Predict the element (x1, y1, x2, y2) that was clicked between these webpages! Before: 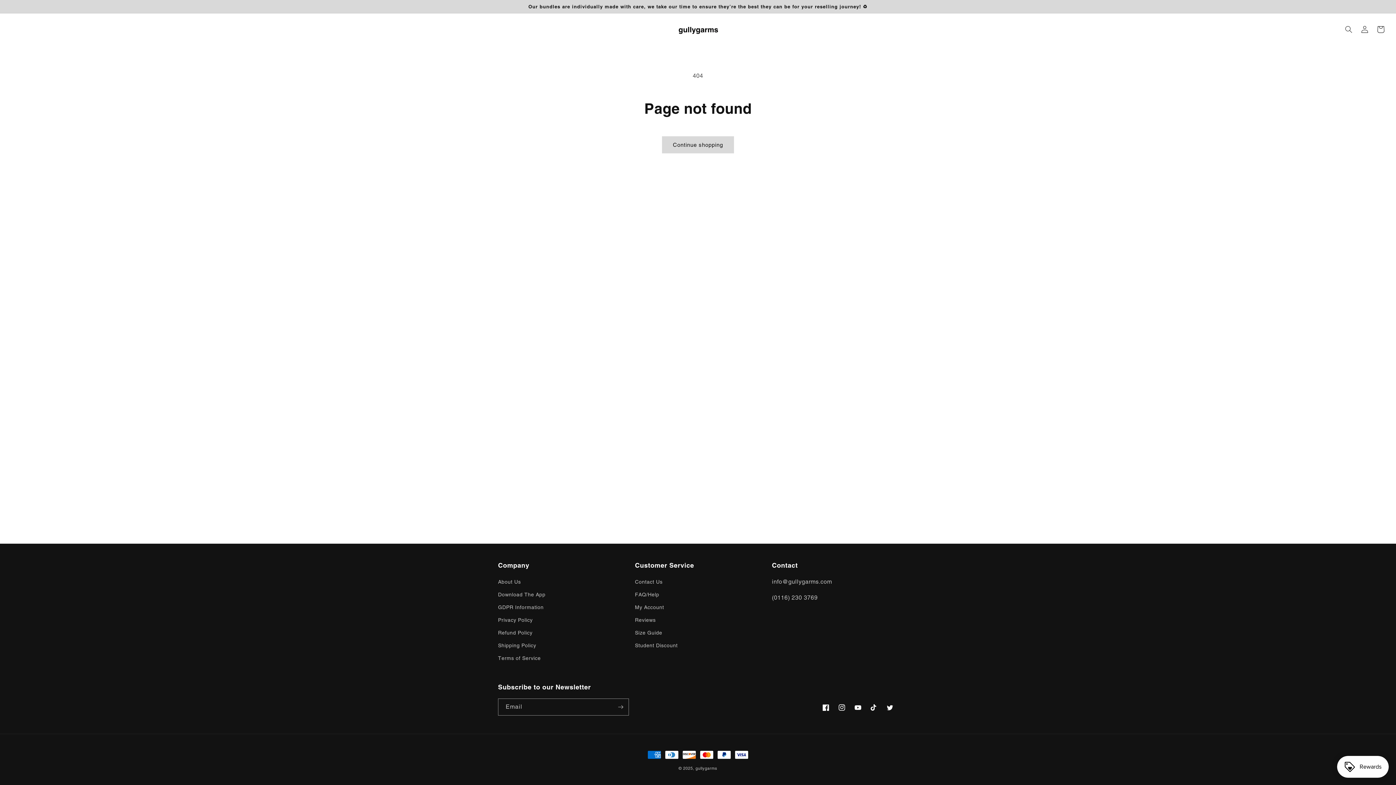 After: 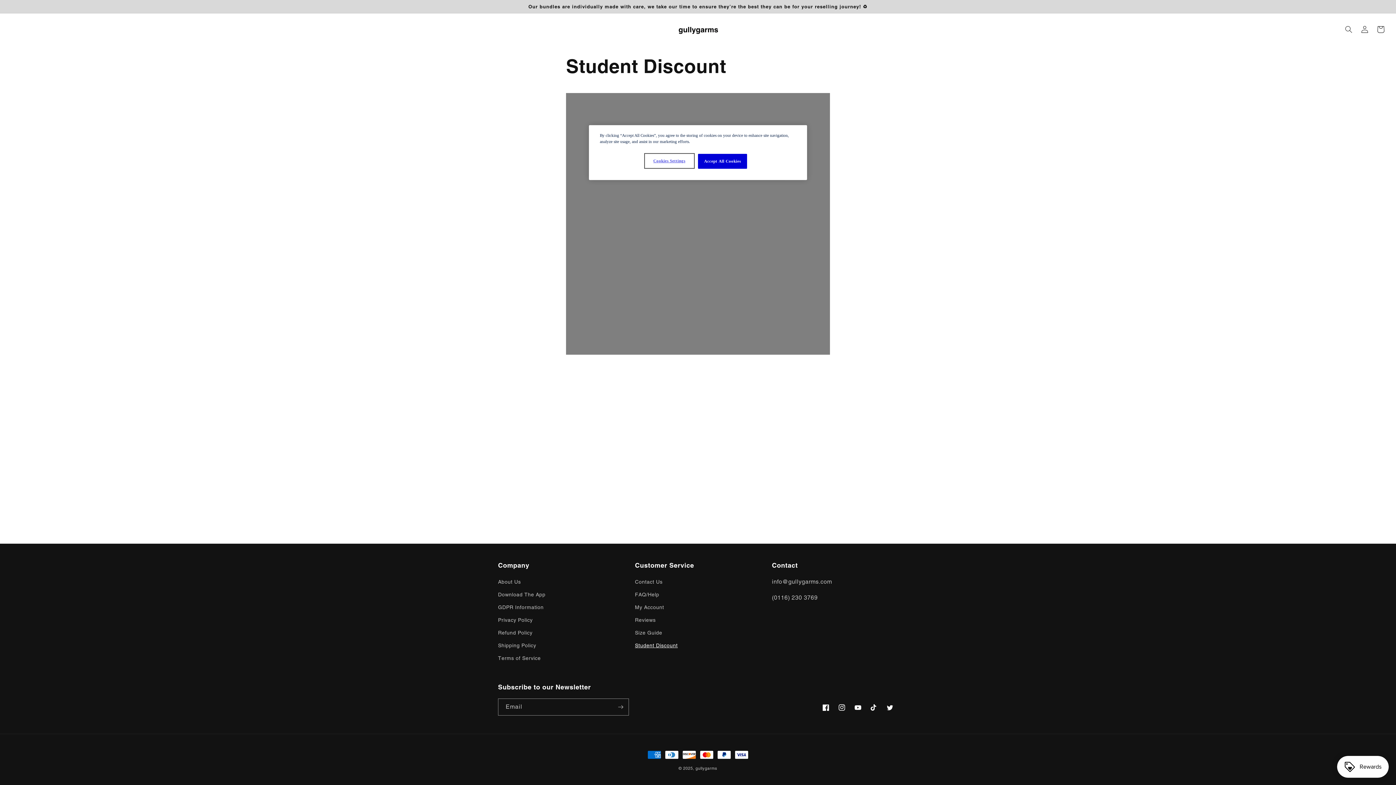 Action: label: Student Discount bbox: (635, 639, 677, 652)